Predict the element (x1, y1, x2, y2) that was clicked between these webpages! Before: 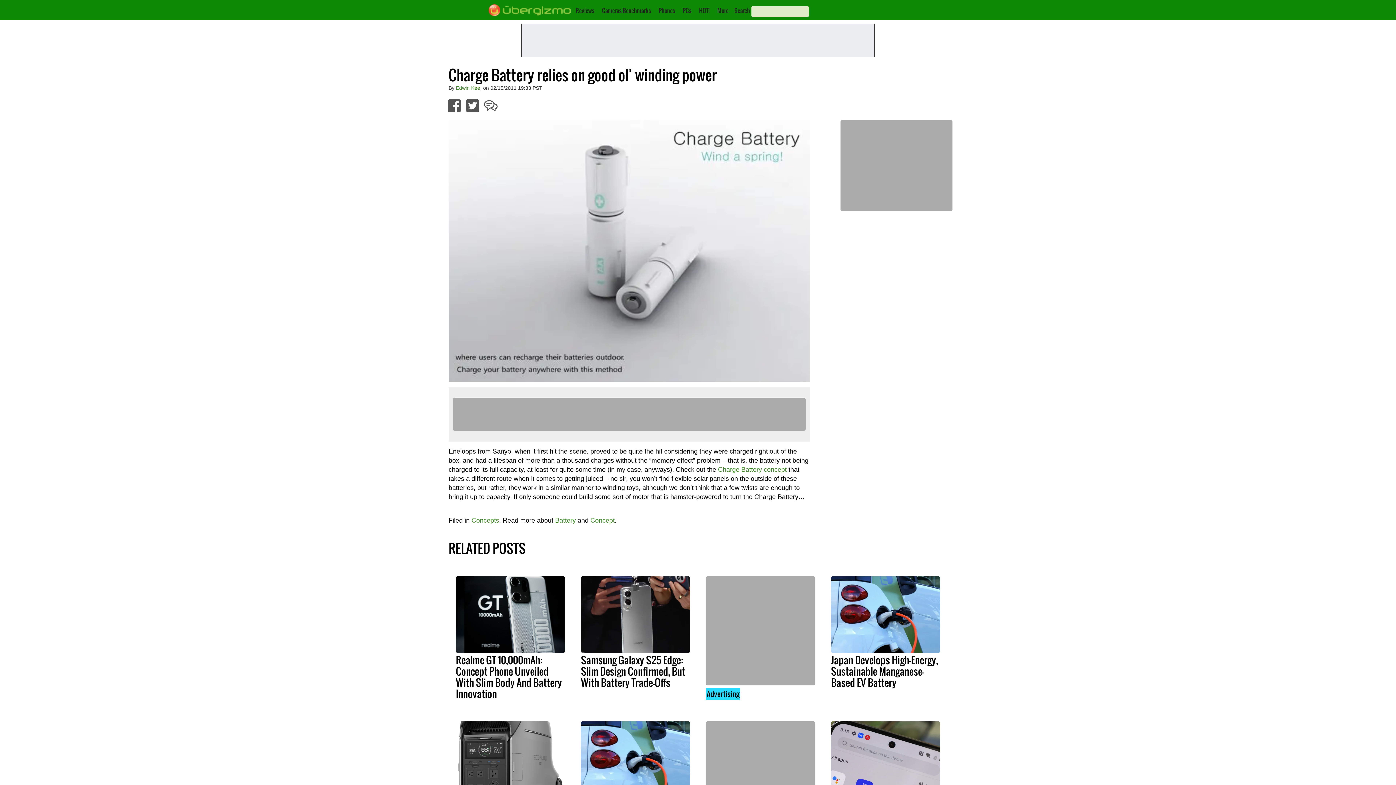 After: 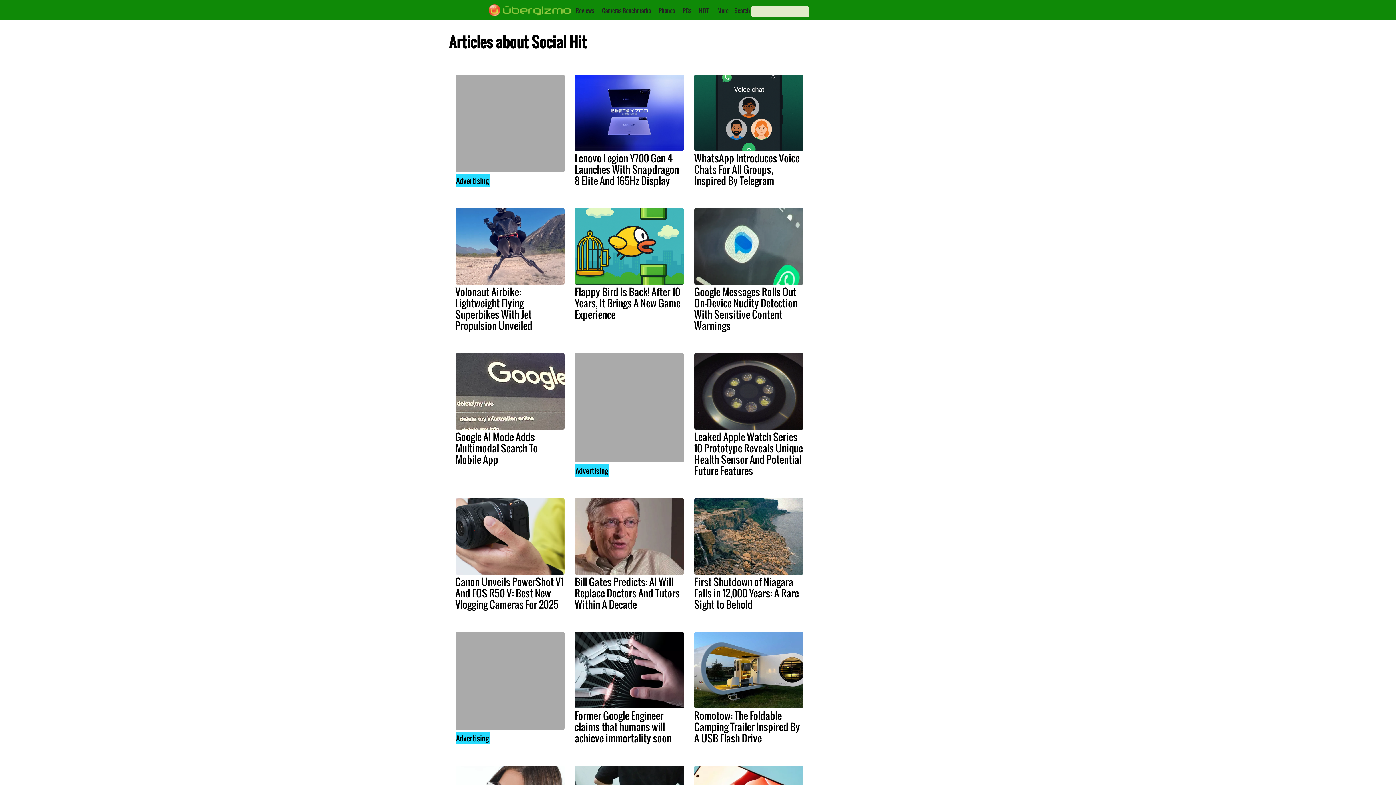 Action: bbox: (699, 6, 709, 14) label: HOT!